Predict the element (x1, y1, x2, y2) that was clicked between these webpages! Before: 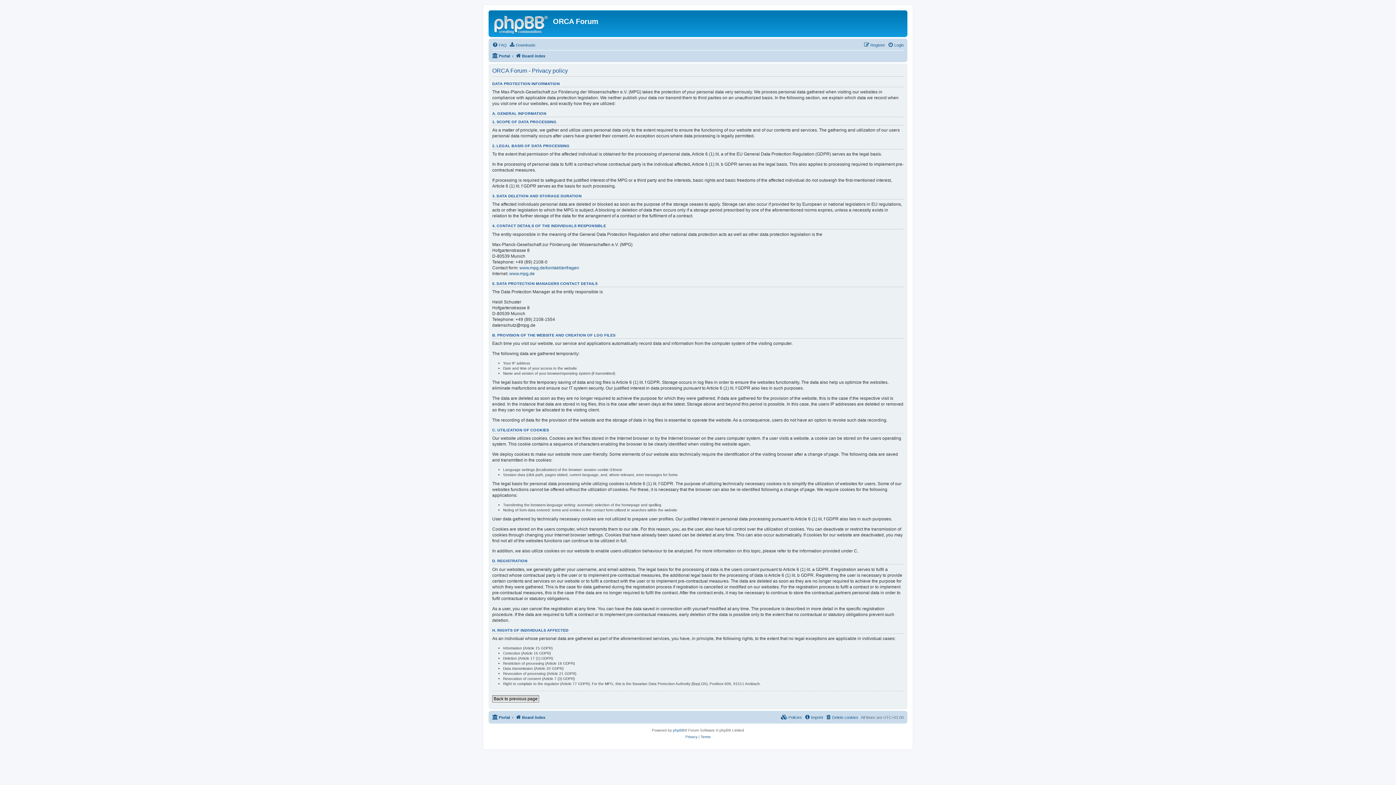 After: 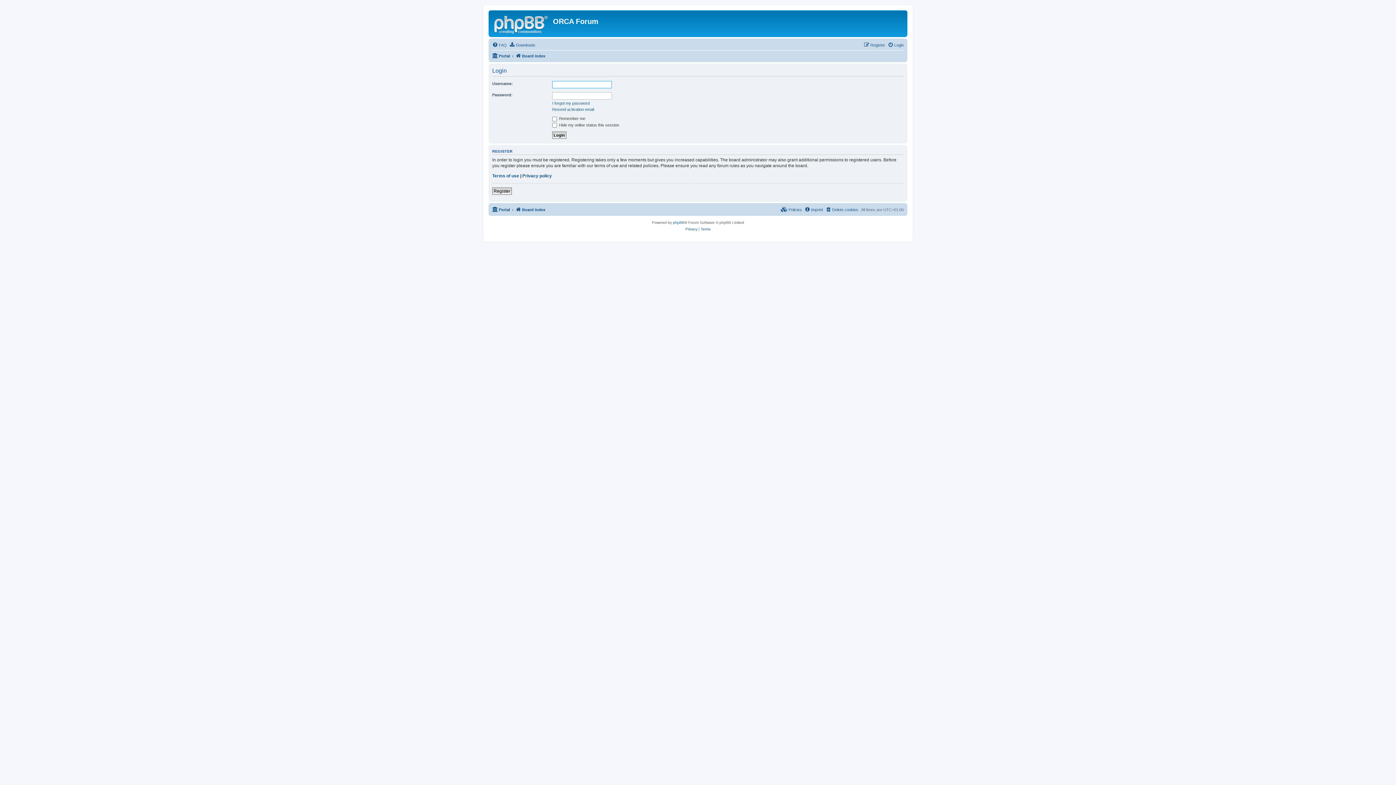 Action: label: Login bbox: (888, 40, 904, 49)